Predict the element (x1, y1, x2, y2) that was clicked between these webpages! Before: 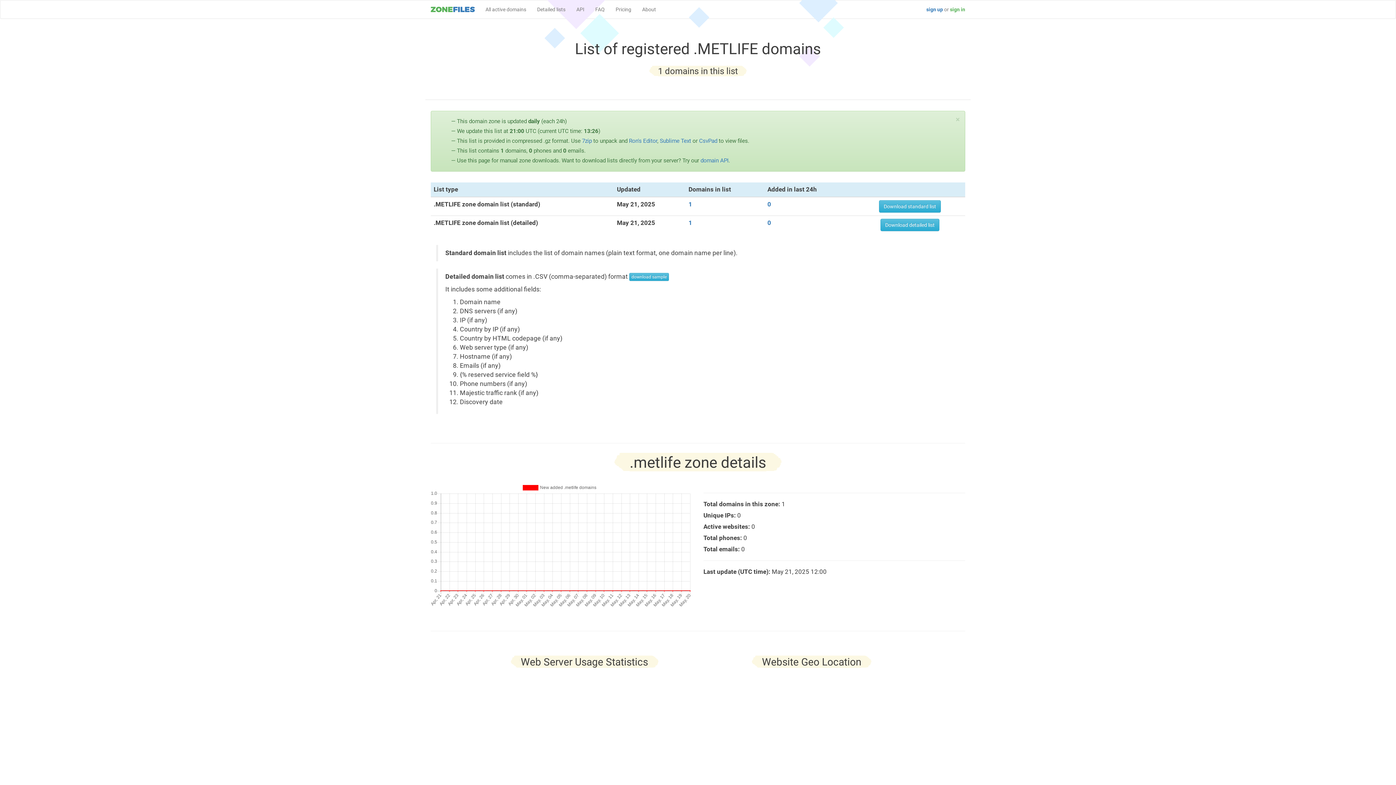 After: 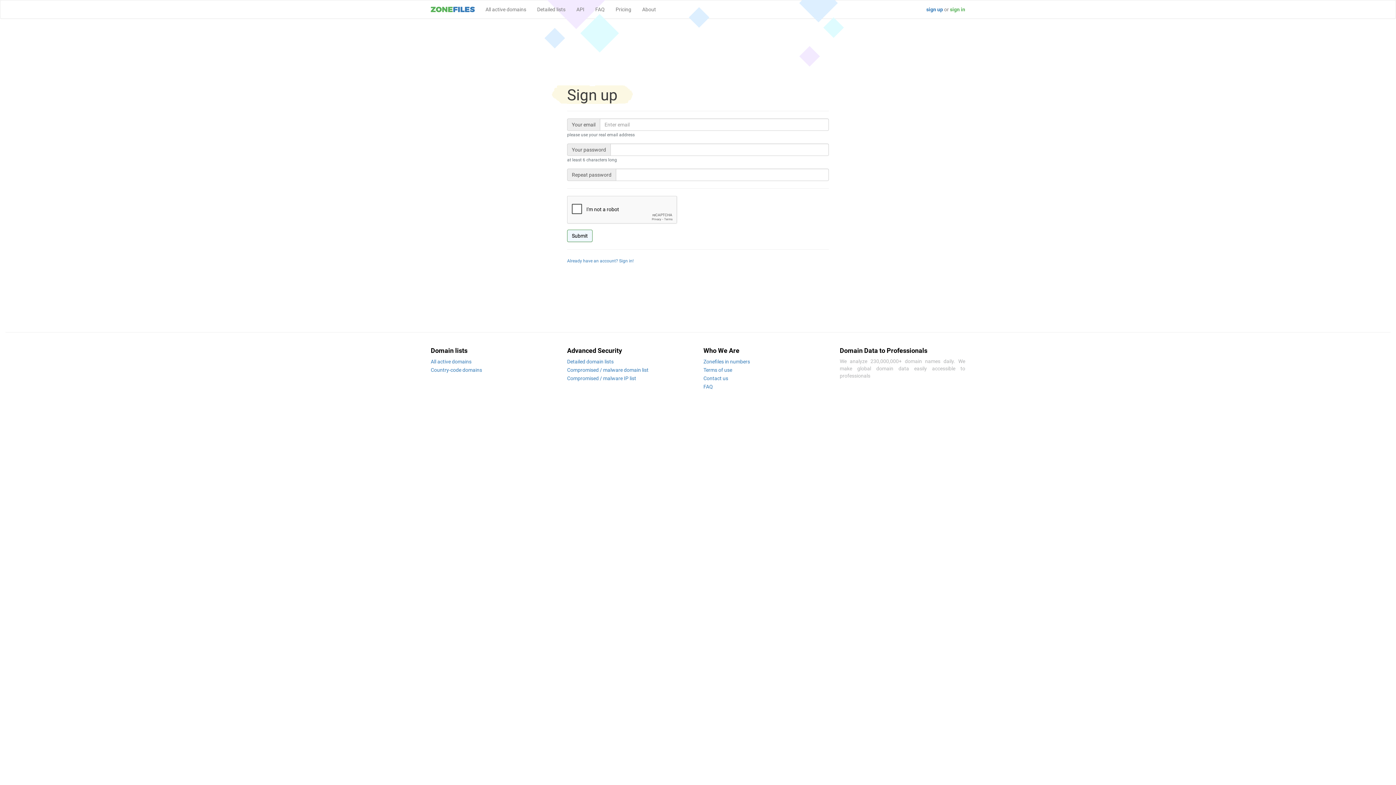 Action: label: 1 bbox: (688, 200, 692, 208)